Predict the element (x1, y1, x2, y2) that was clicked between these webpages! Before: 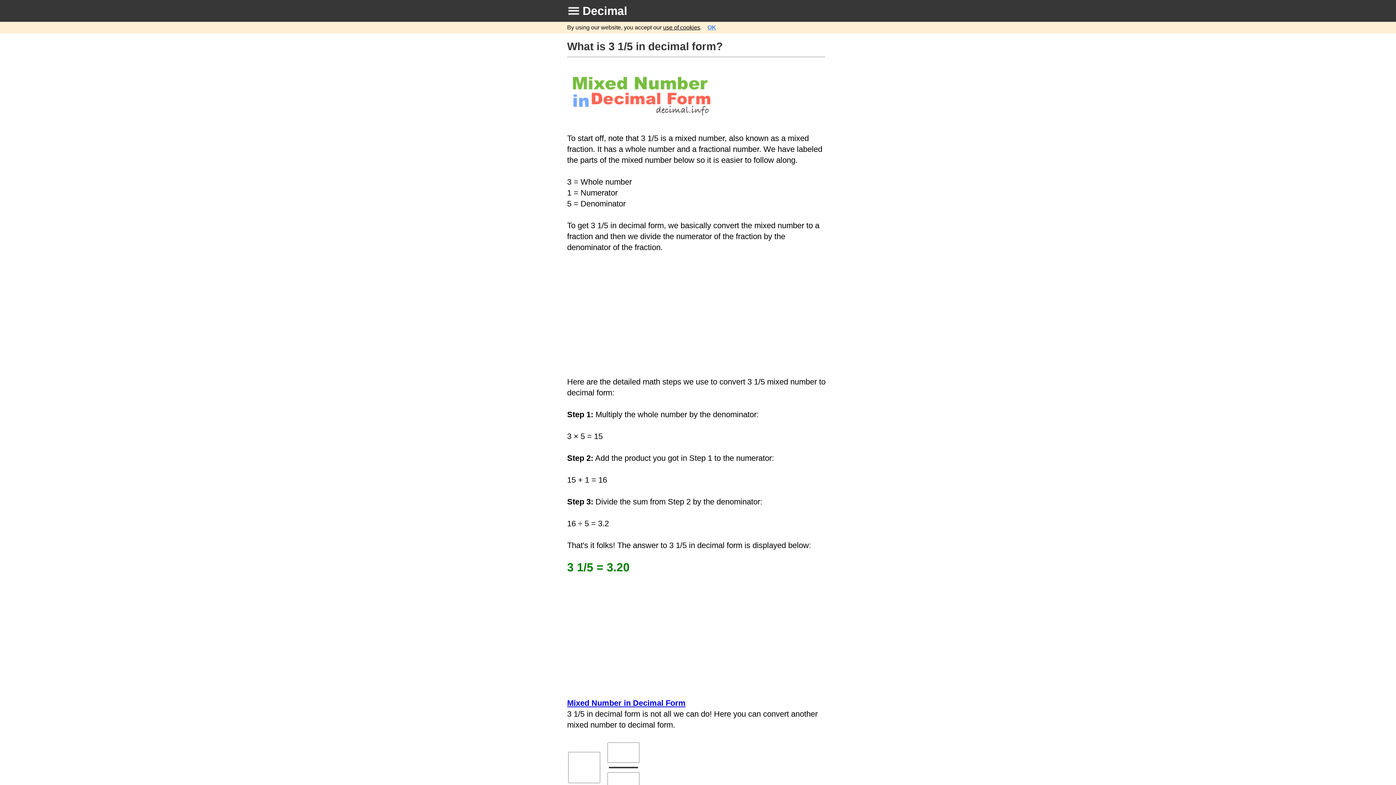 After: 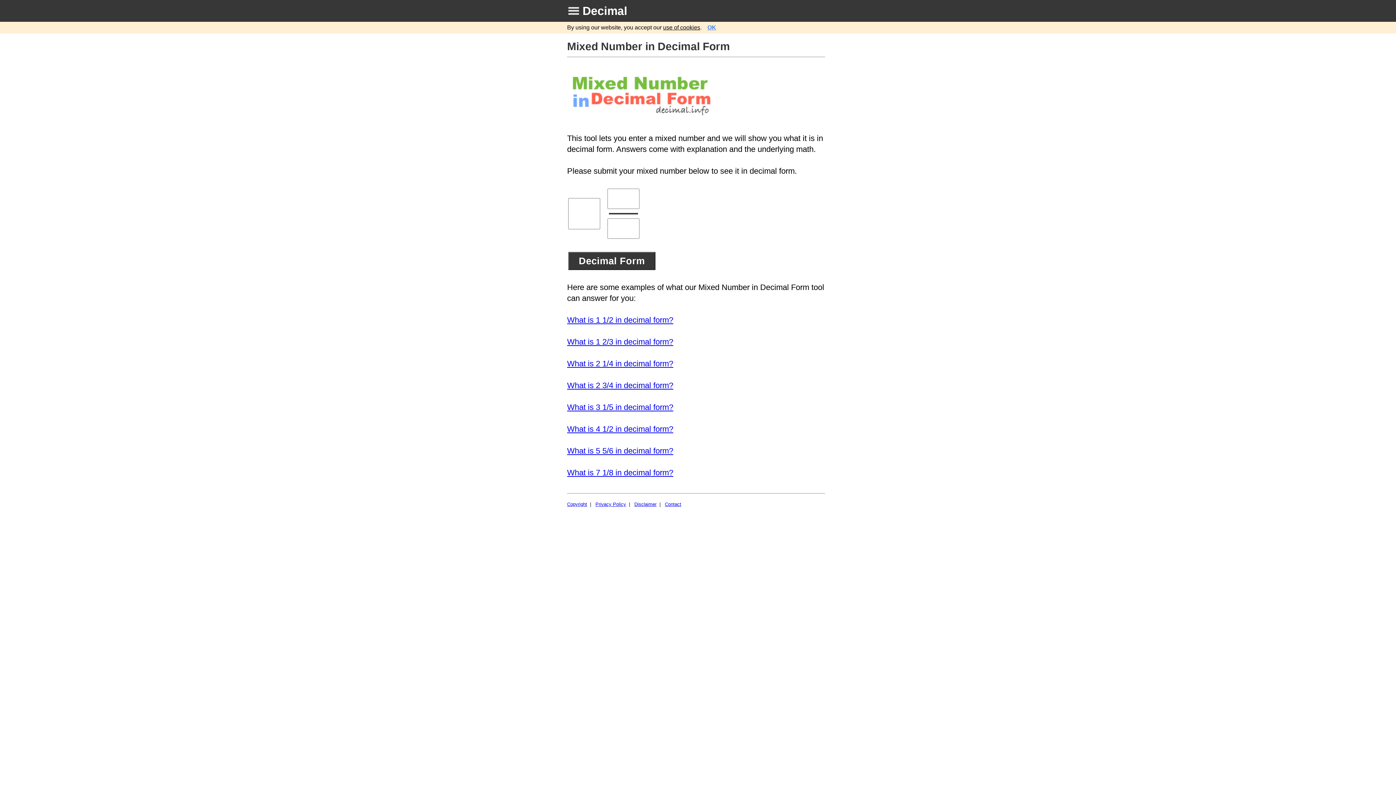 Action: bbox: (567, 698, 685, 708) label: Mixed Number in Decimal Form